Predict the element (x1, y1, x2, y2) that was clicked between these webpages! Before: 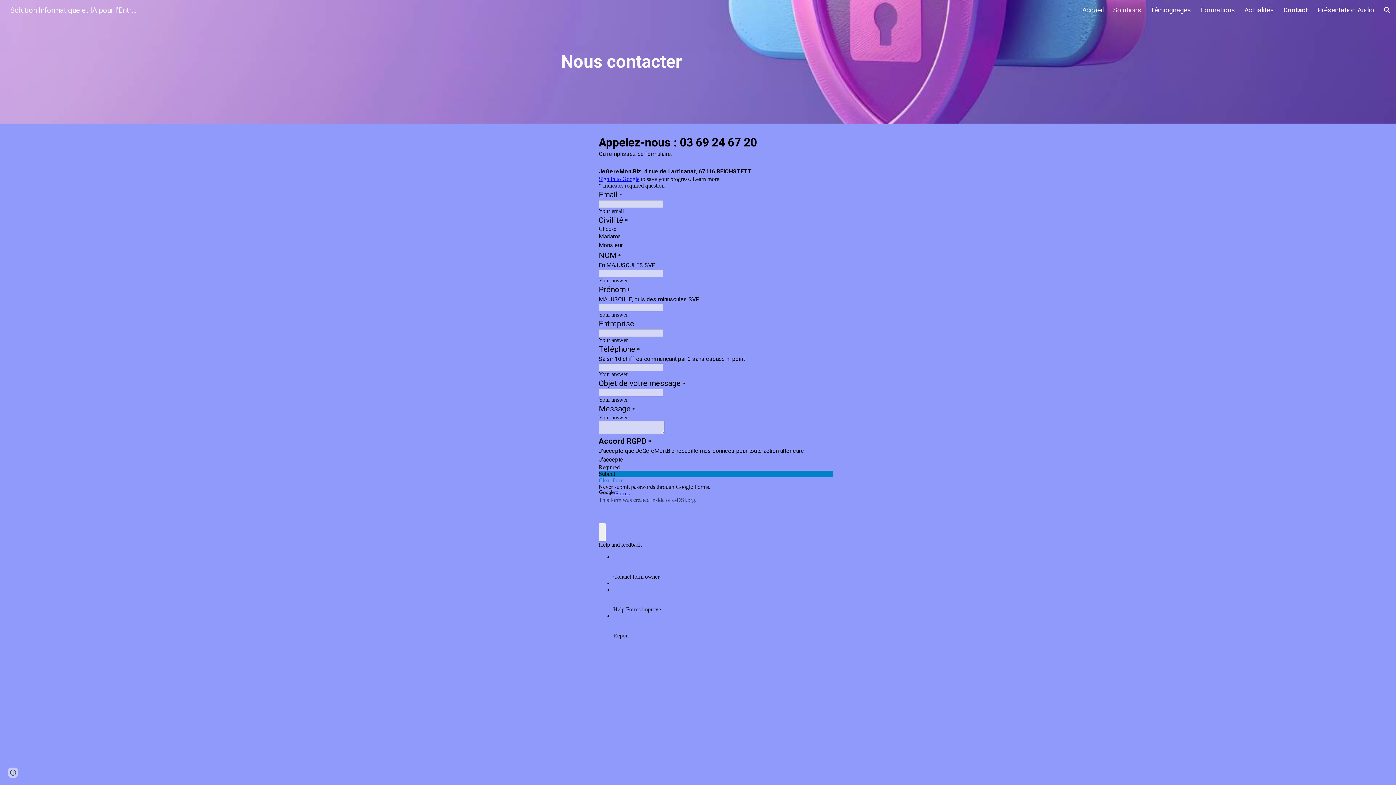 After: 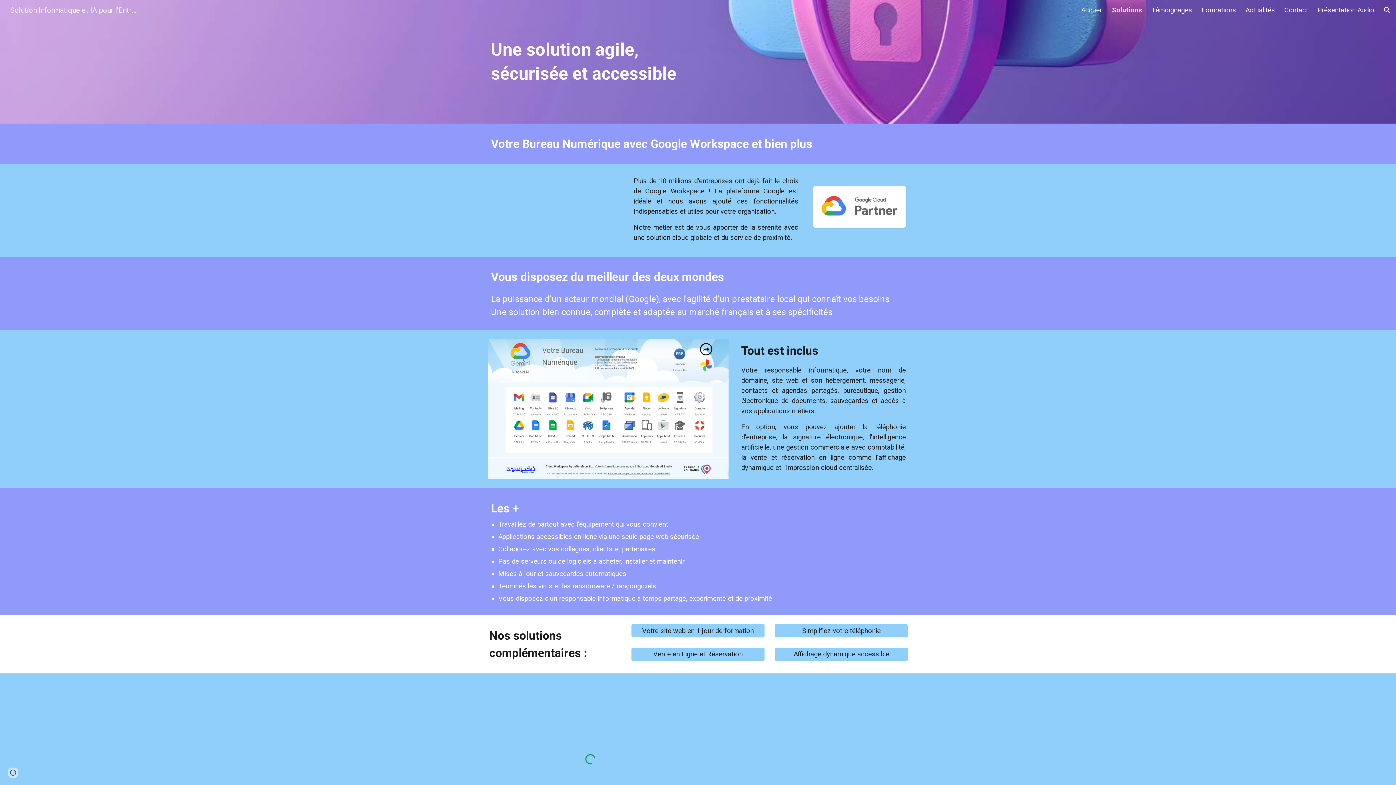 Action: label: Solutions bbox: (1113, 6, 1141, 14)